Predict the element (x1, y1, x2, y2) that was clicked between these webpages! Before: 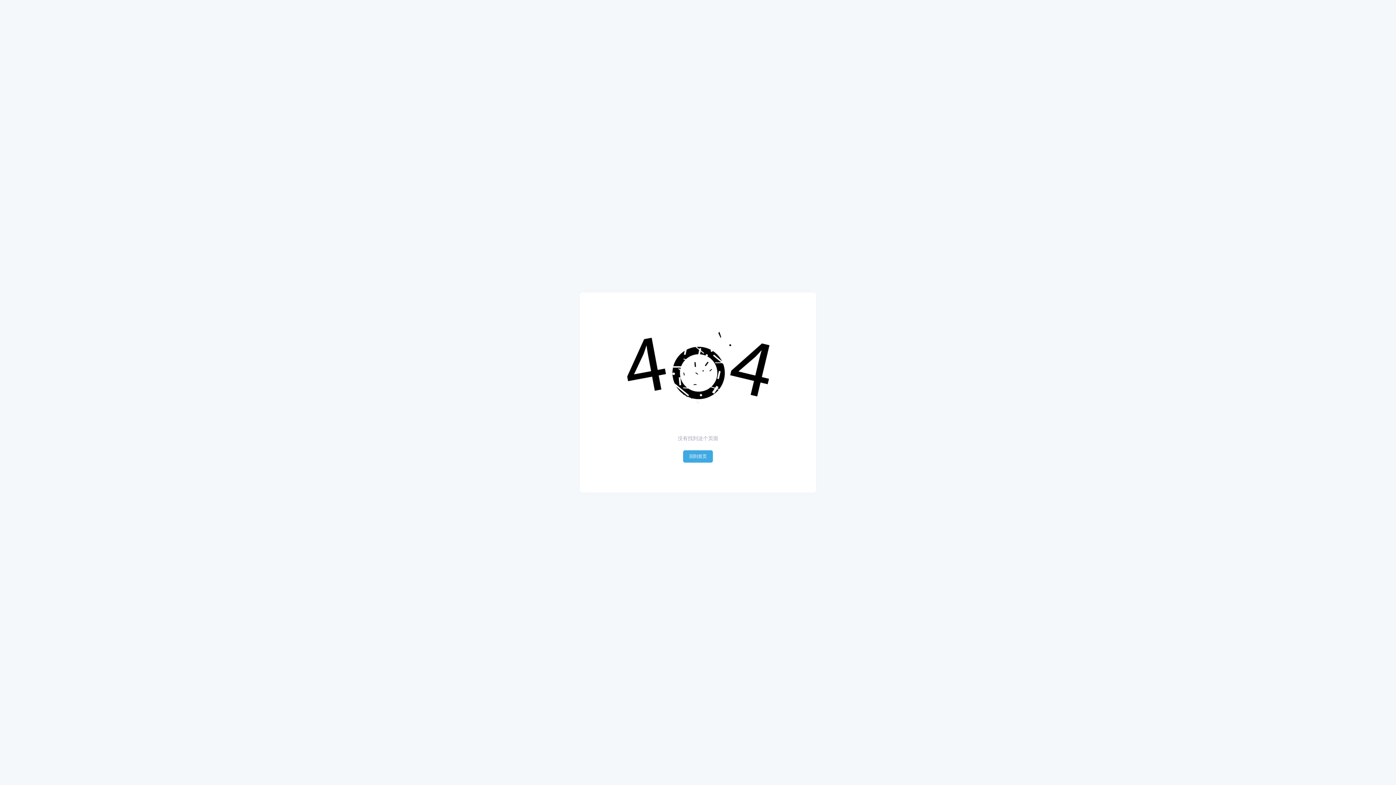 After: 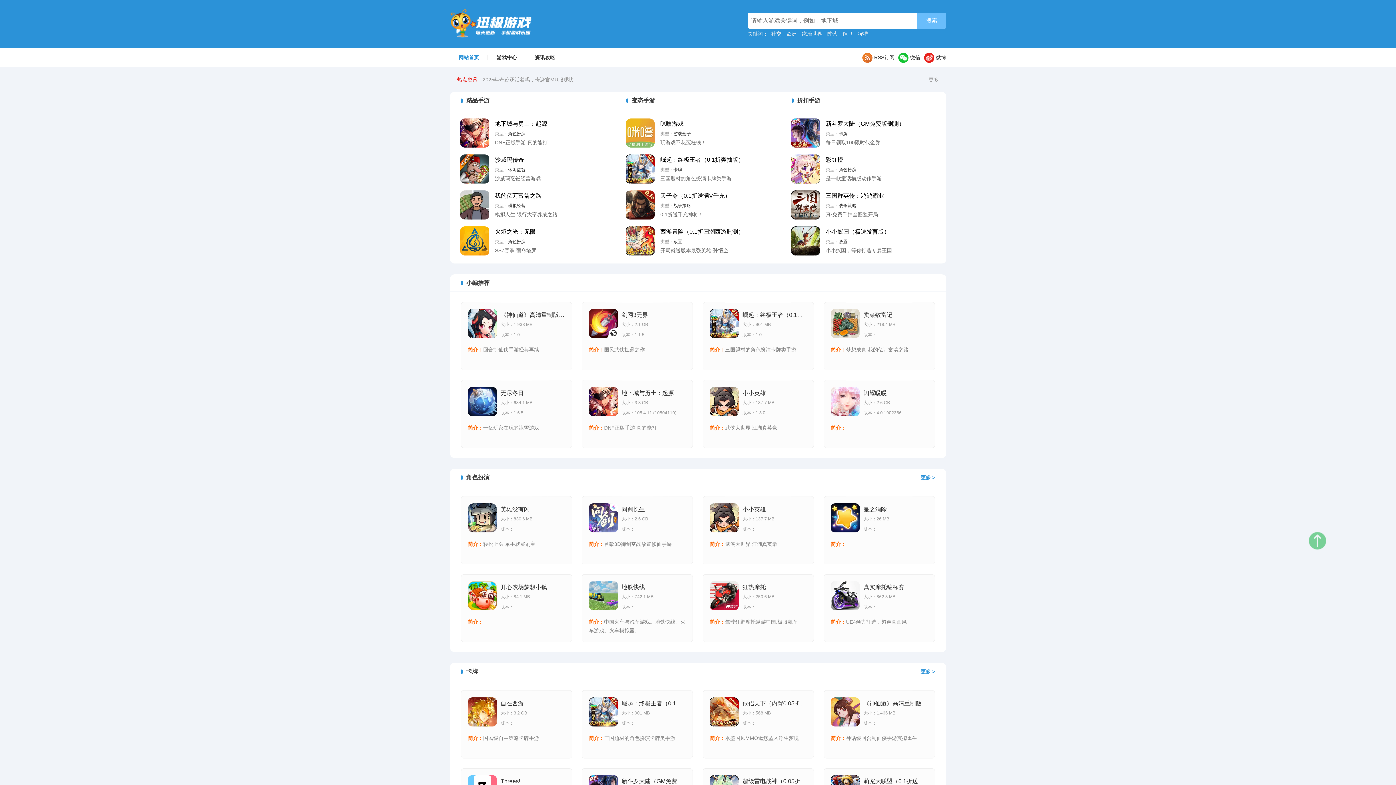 Action: bbox: (683, 450, 713, 463) label: 回到首页